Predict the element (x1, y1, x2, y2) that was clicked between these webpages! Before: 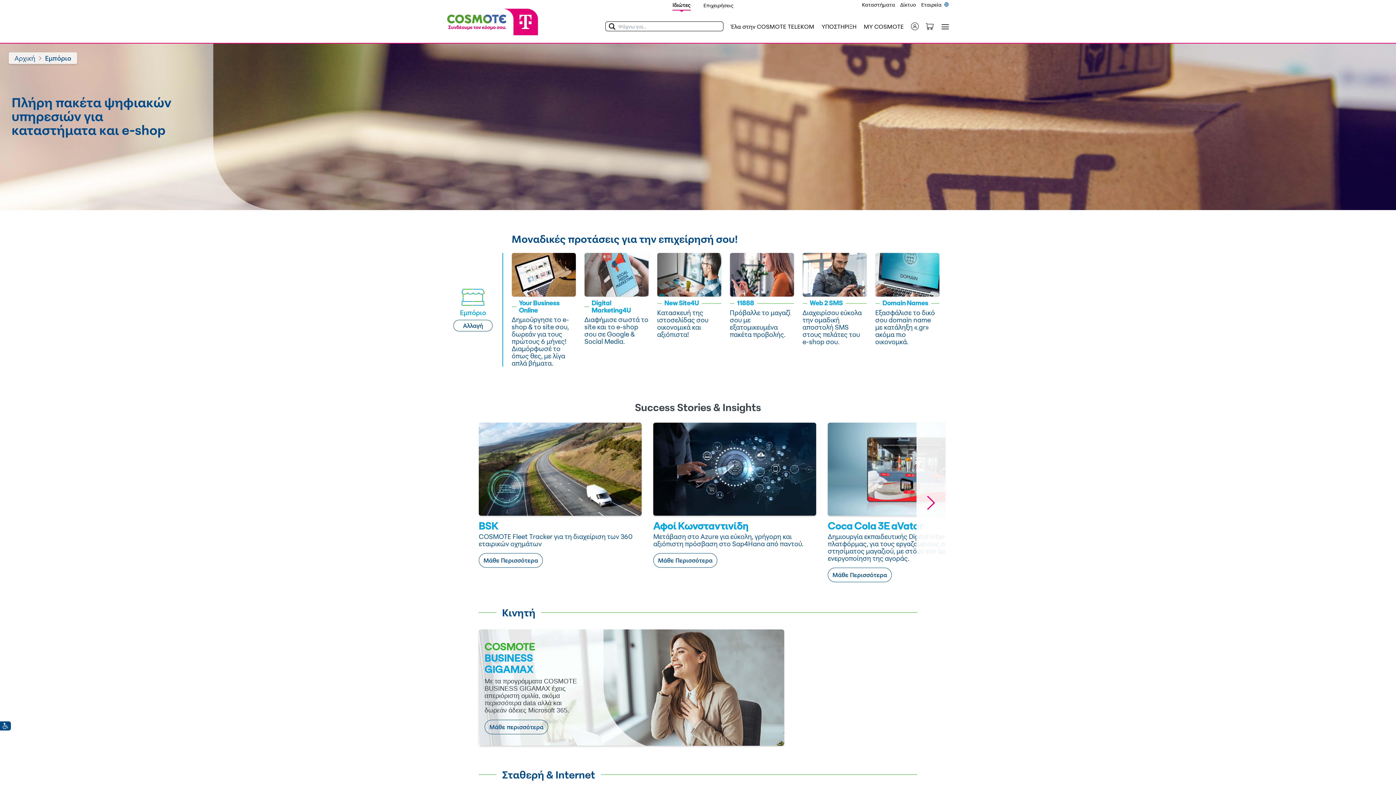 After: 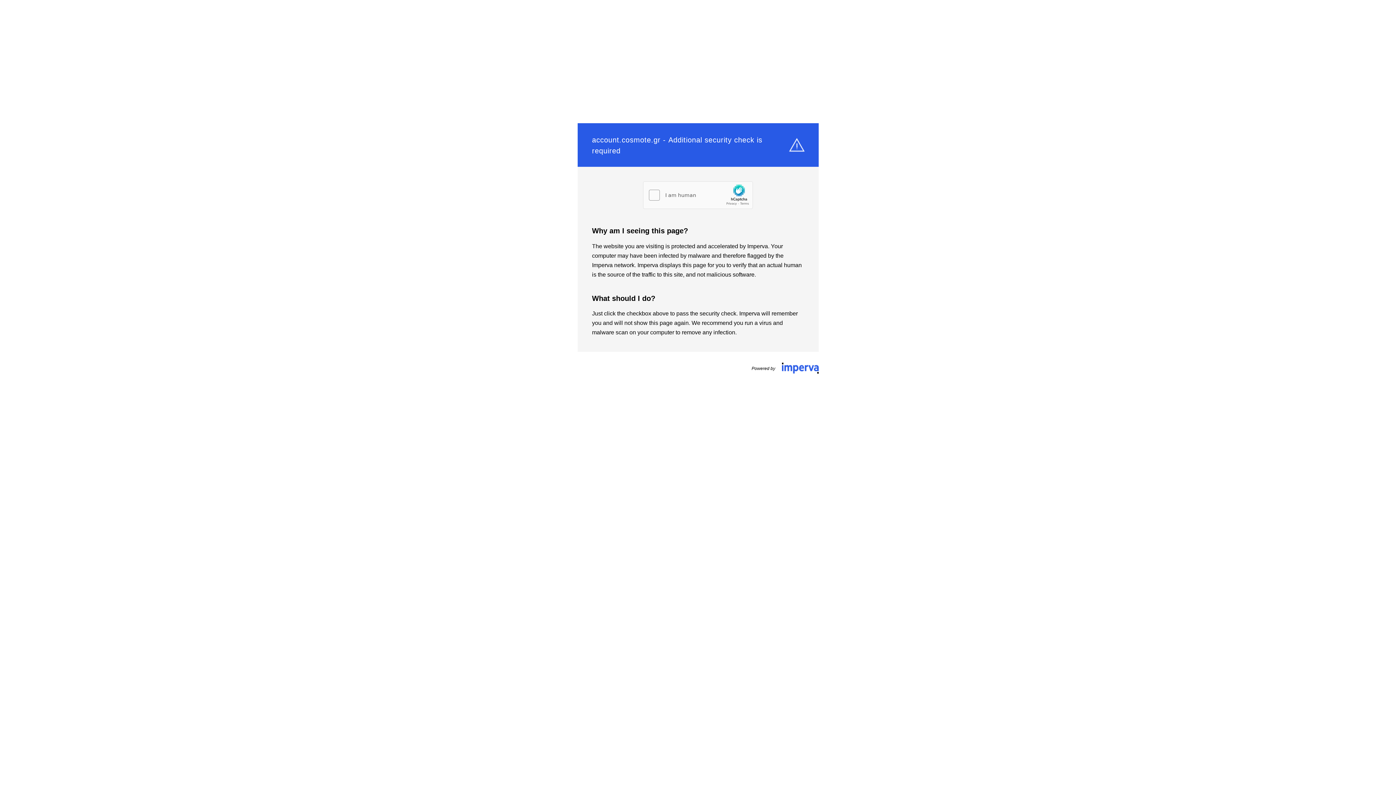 Action: bbox: (864, 22, 904, 30) label: MY COSMOTE